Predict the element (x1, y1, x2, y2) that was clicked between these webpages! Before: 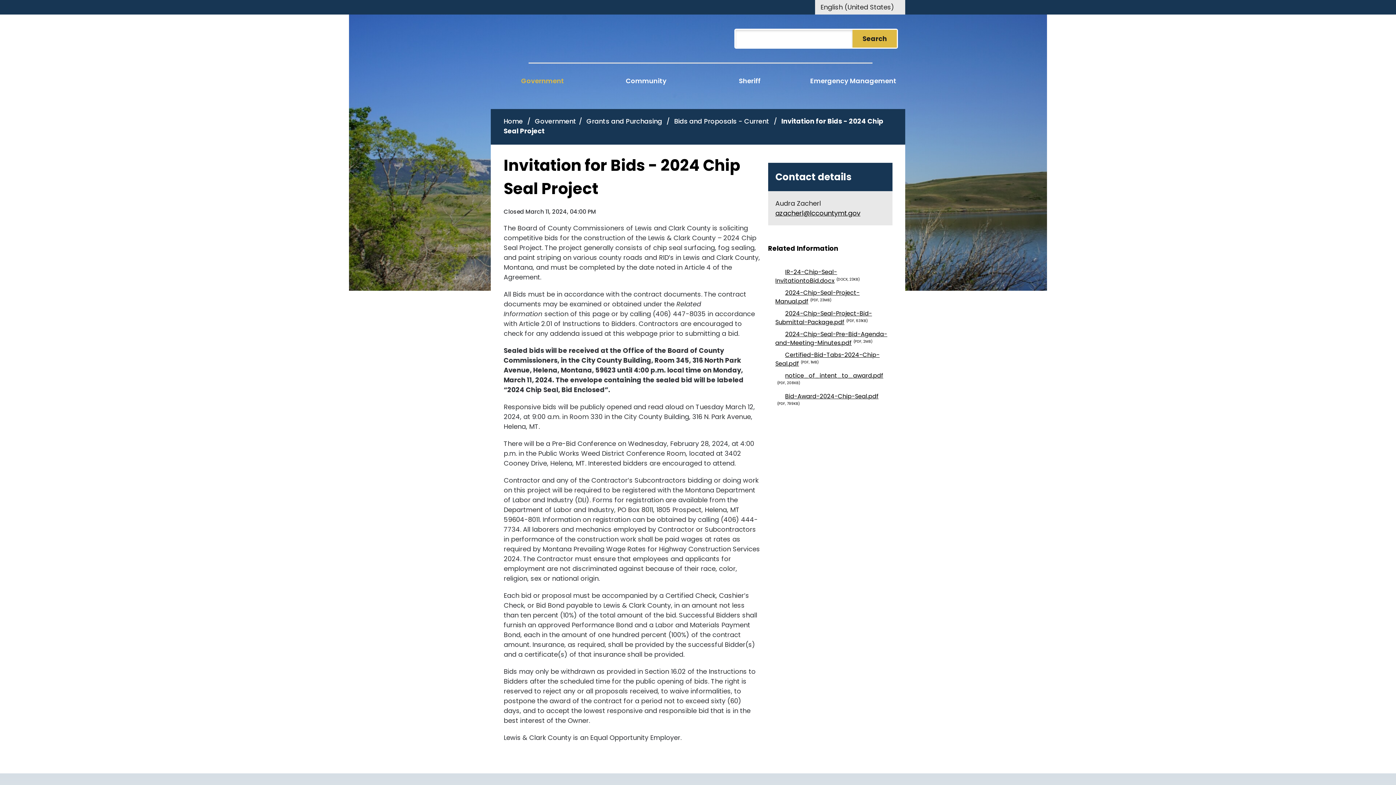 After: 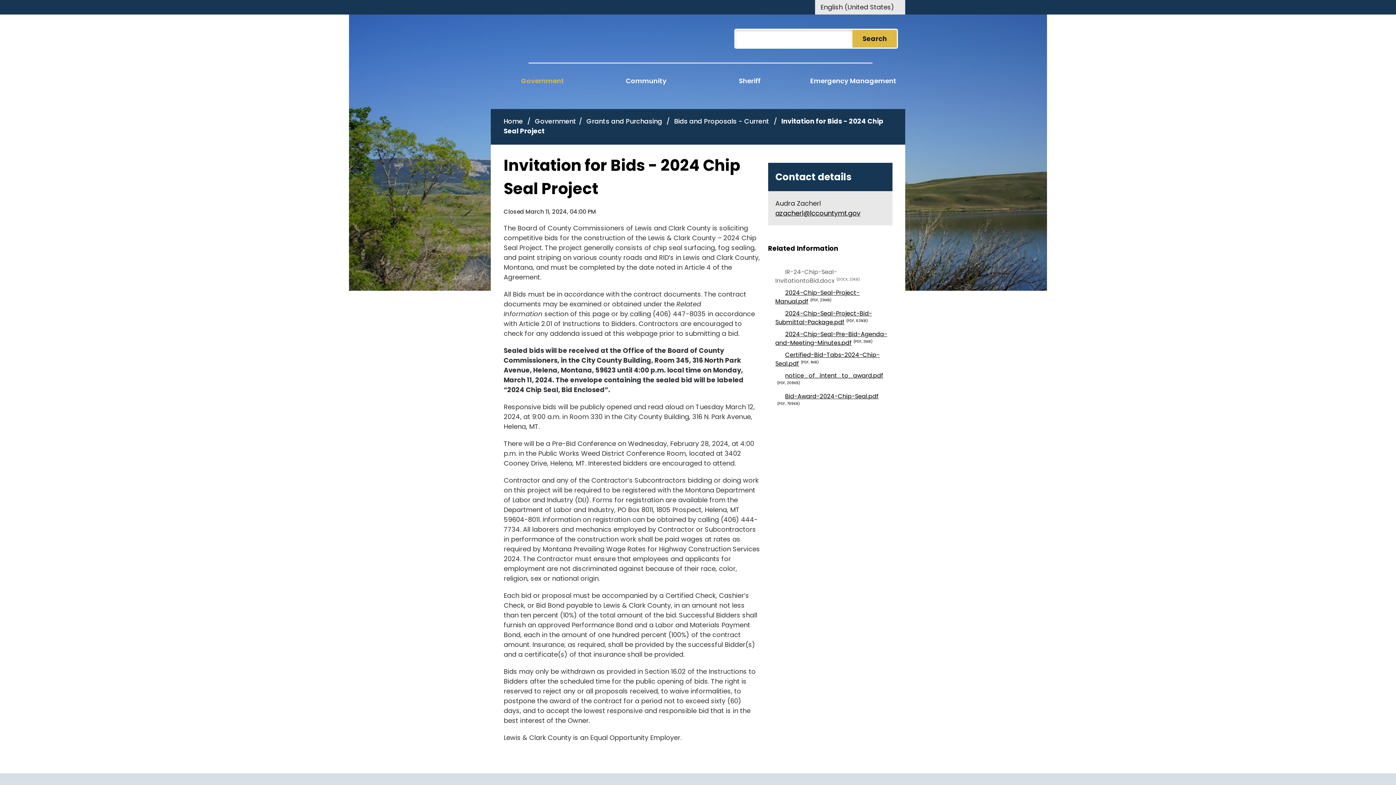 Action: bbox: (775, 268, 892, 285) label: IR-24-Chip-Seal-InvitationtoBid.docx(DOCX, 23KB)